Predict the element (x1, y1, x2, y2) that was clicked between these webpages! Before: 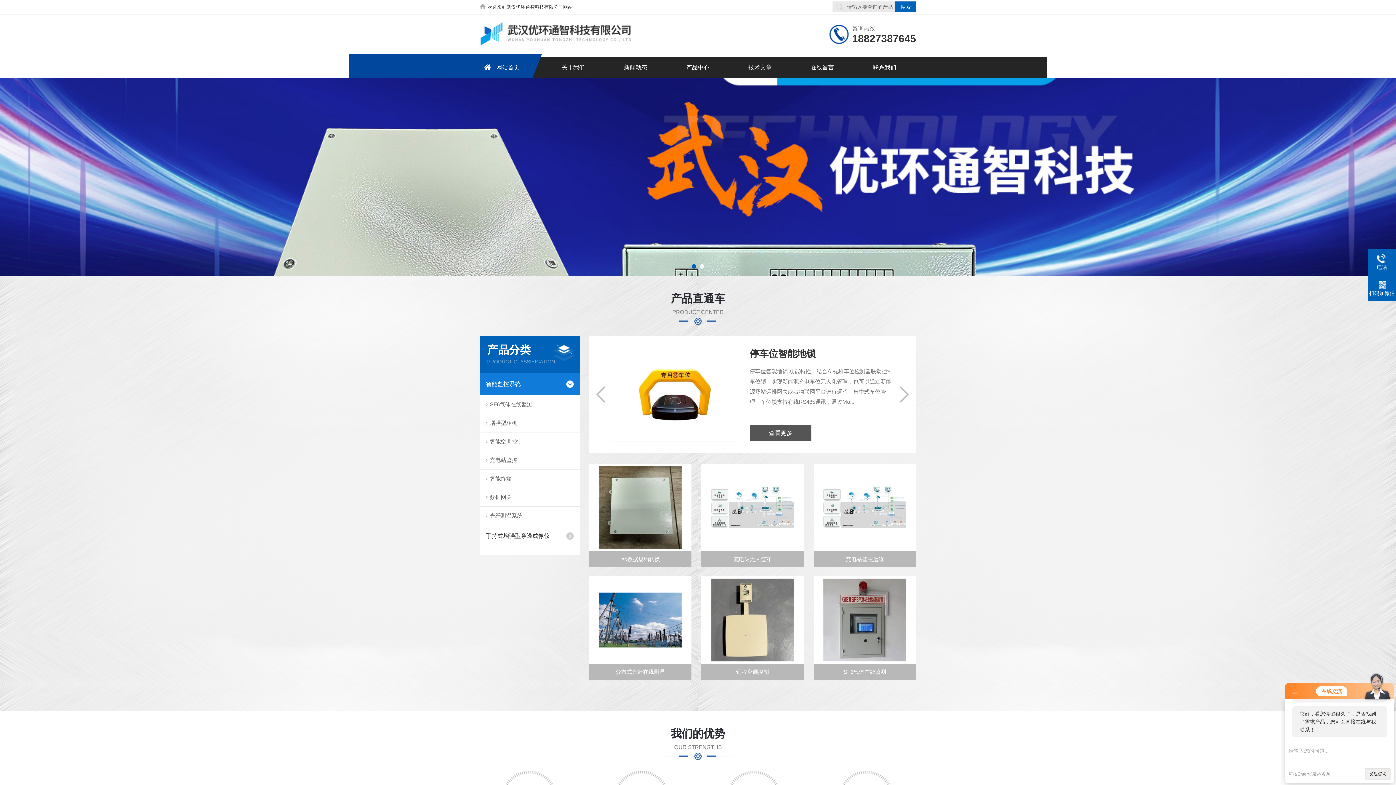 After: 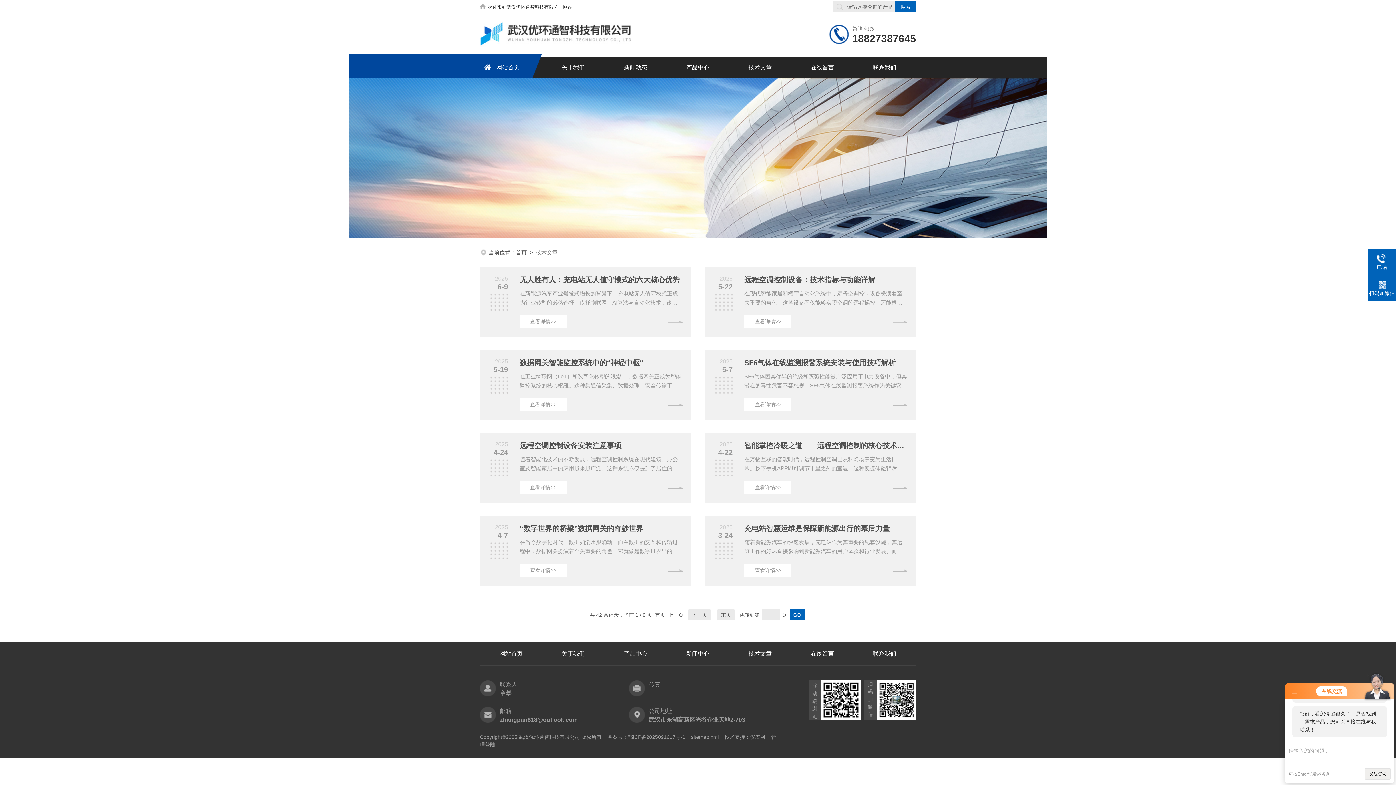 Action: label: 技术文章 bbox: (729, 57, 791, 78)